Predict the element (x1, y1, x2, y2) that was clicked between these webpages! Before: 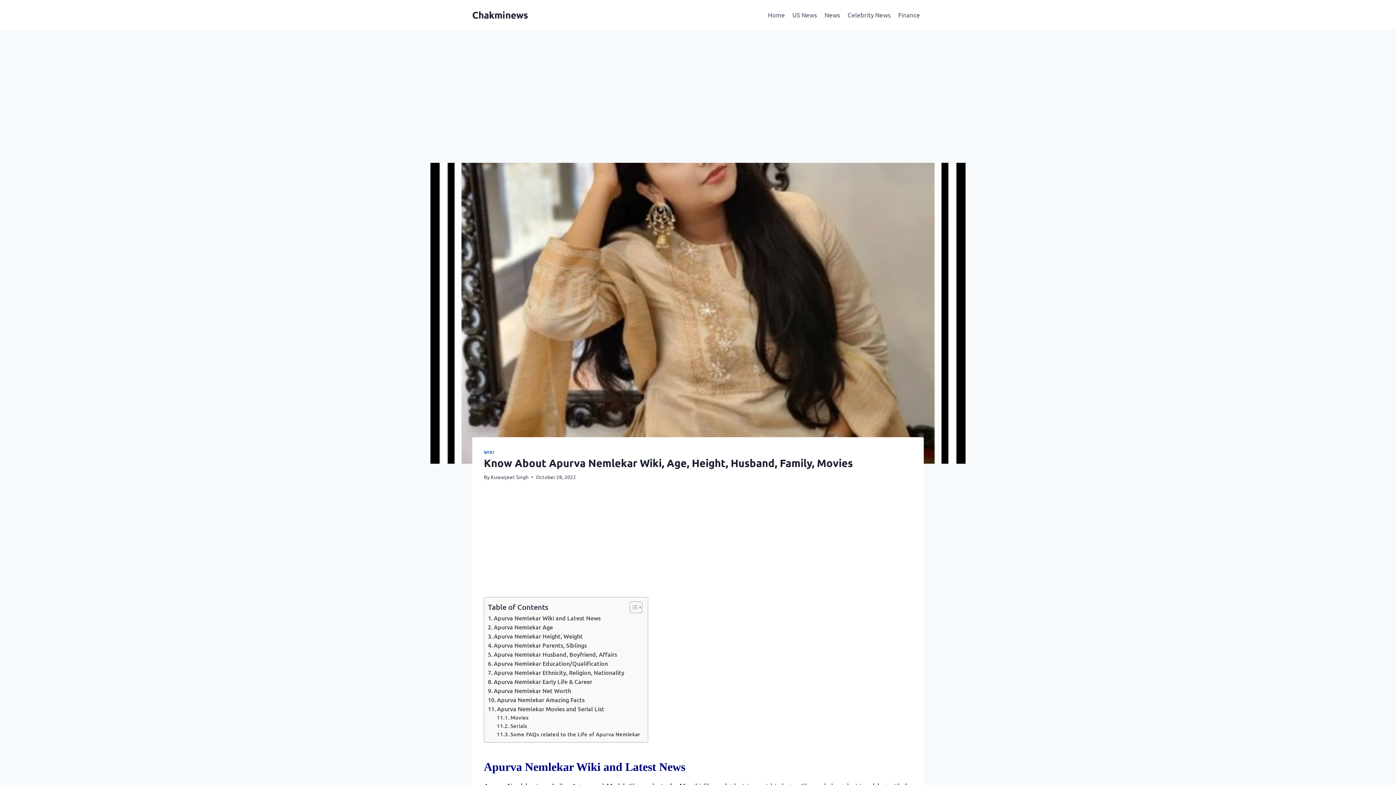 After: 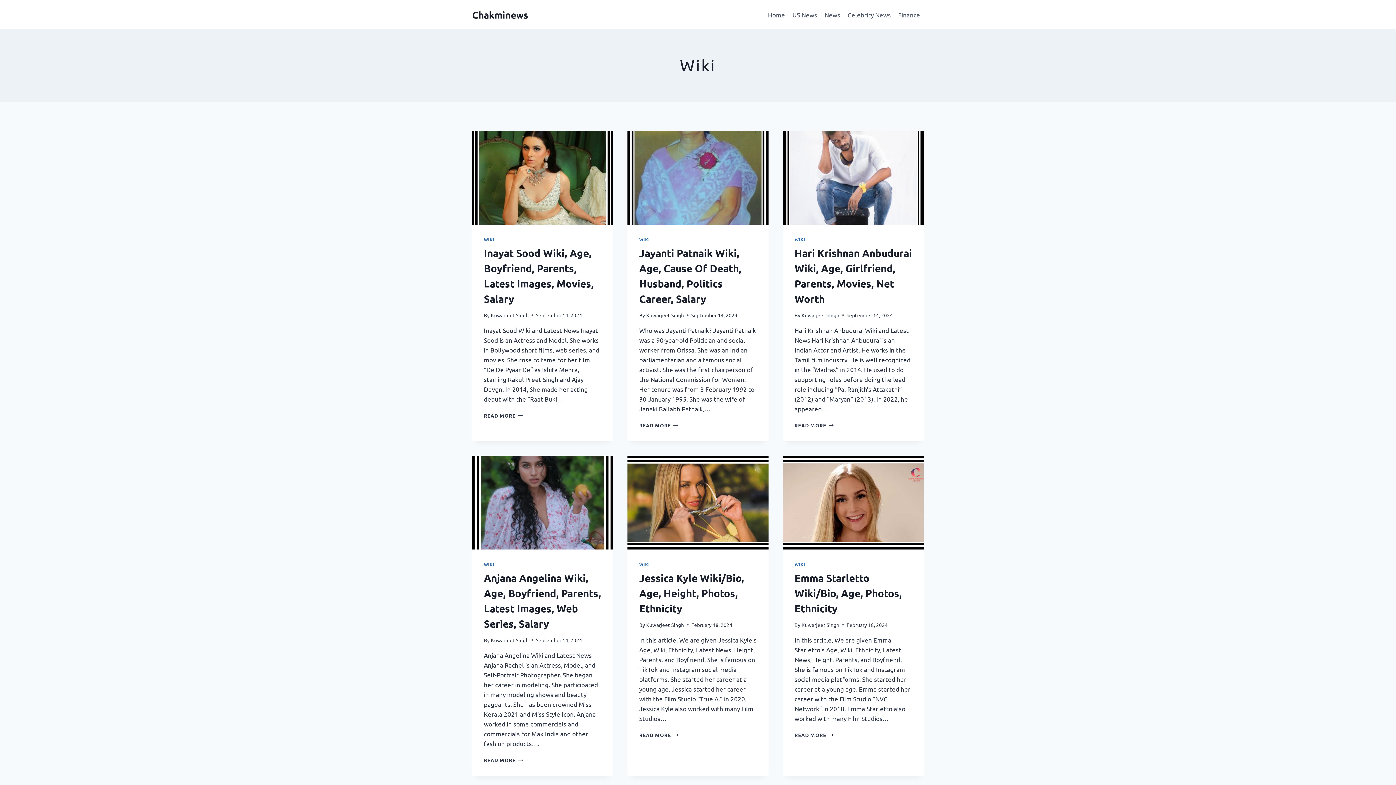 Action: bbox: (484, 449, 494, 455) label: WIKI